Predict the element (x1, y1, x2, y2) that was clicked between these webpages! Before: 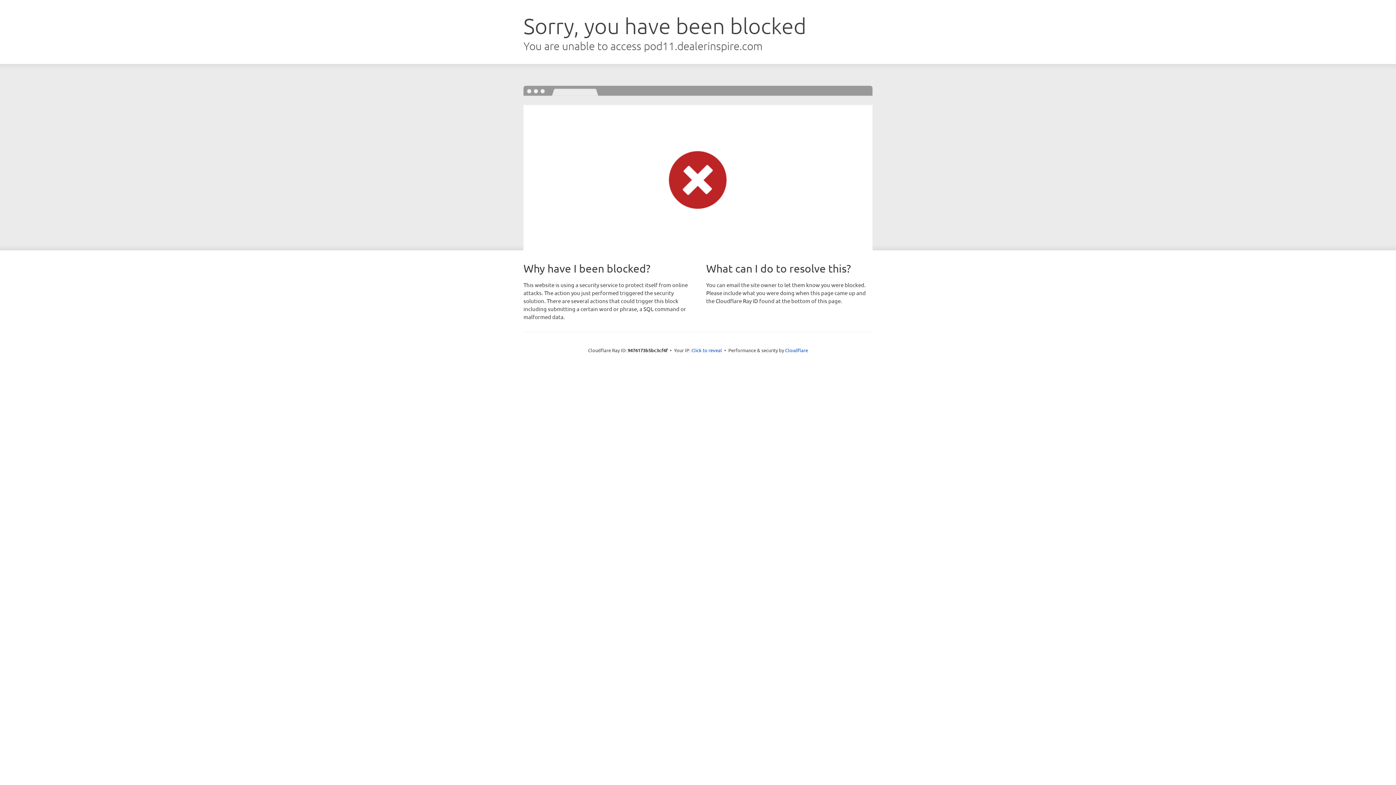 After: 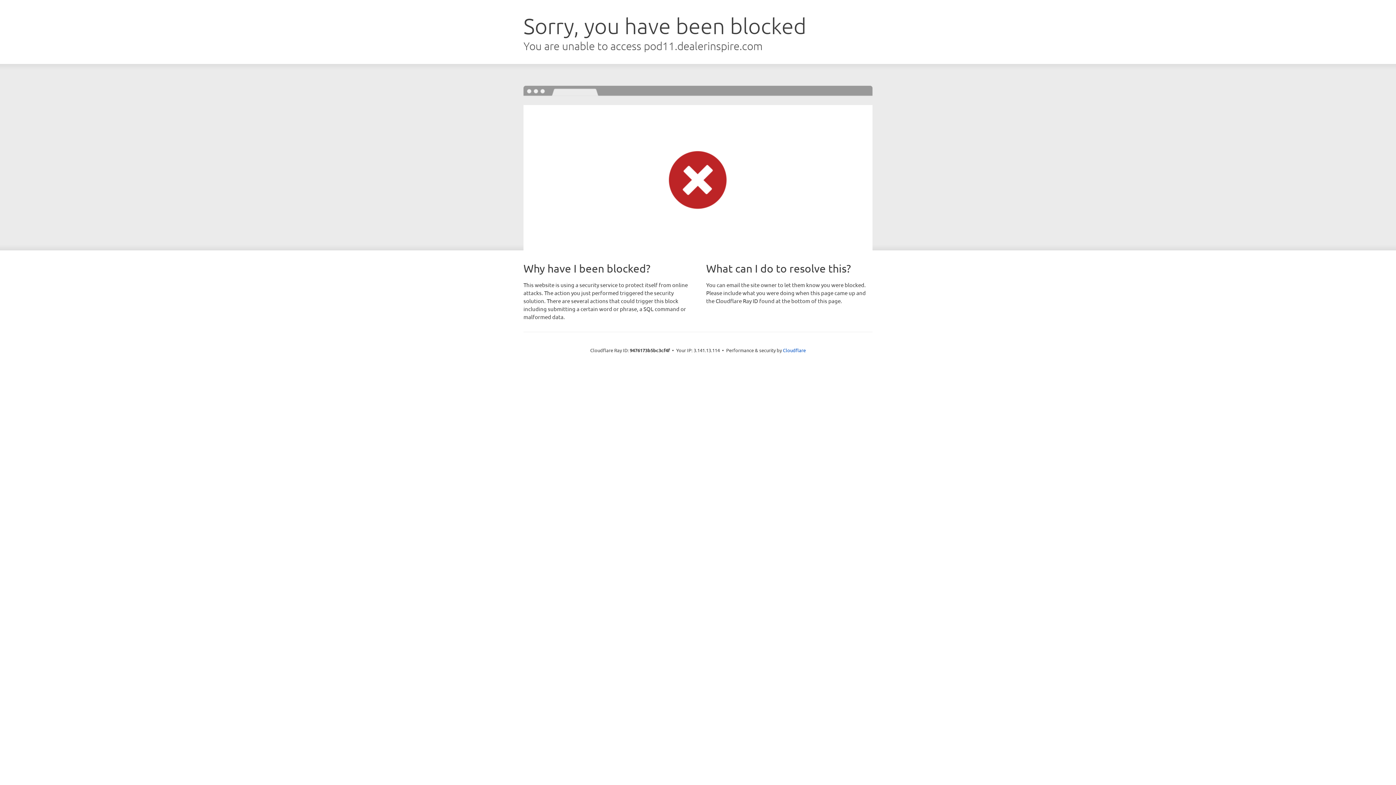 Action: label: Click to reveal bbox: (691, 346, 722, 353)